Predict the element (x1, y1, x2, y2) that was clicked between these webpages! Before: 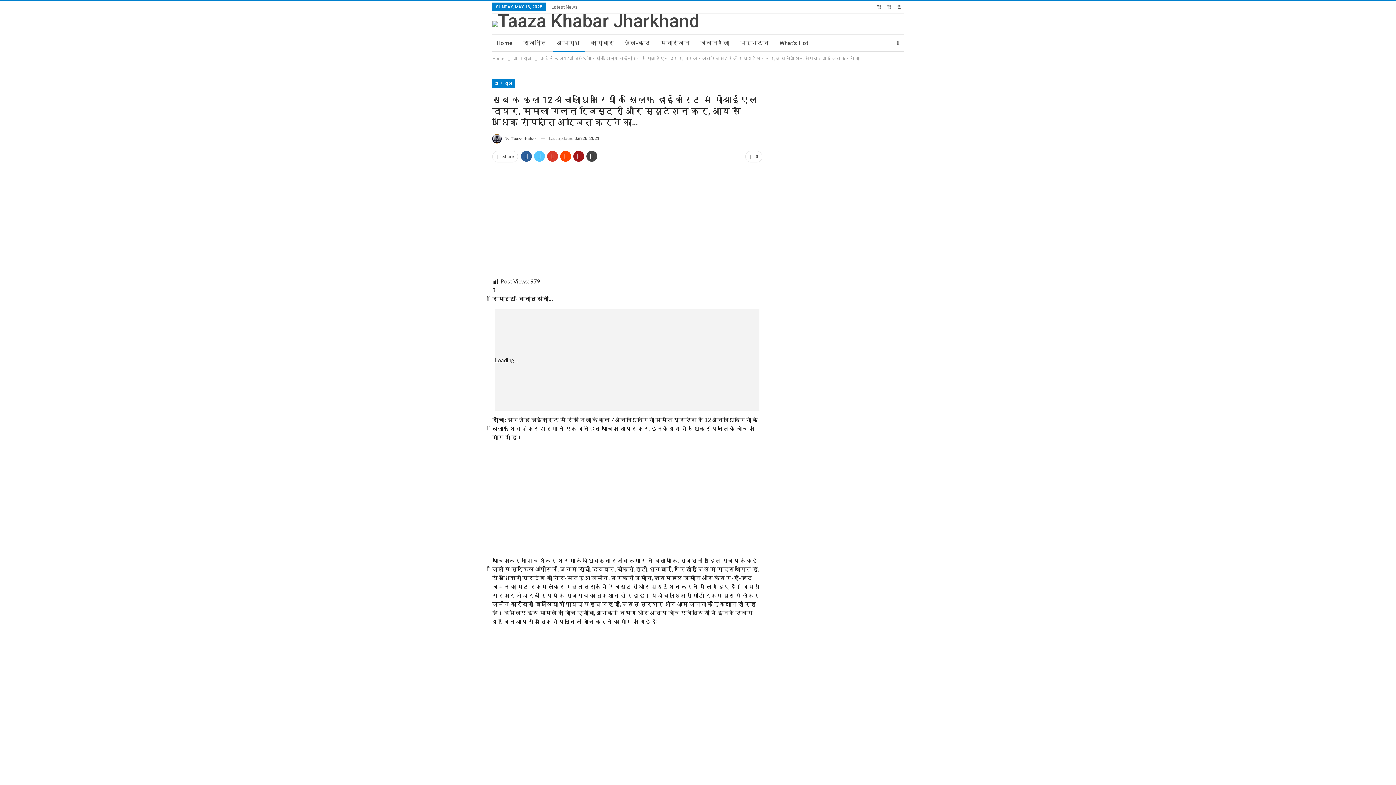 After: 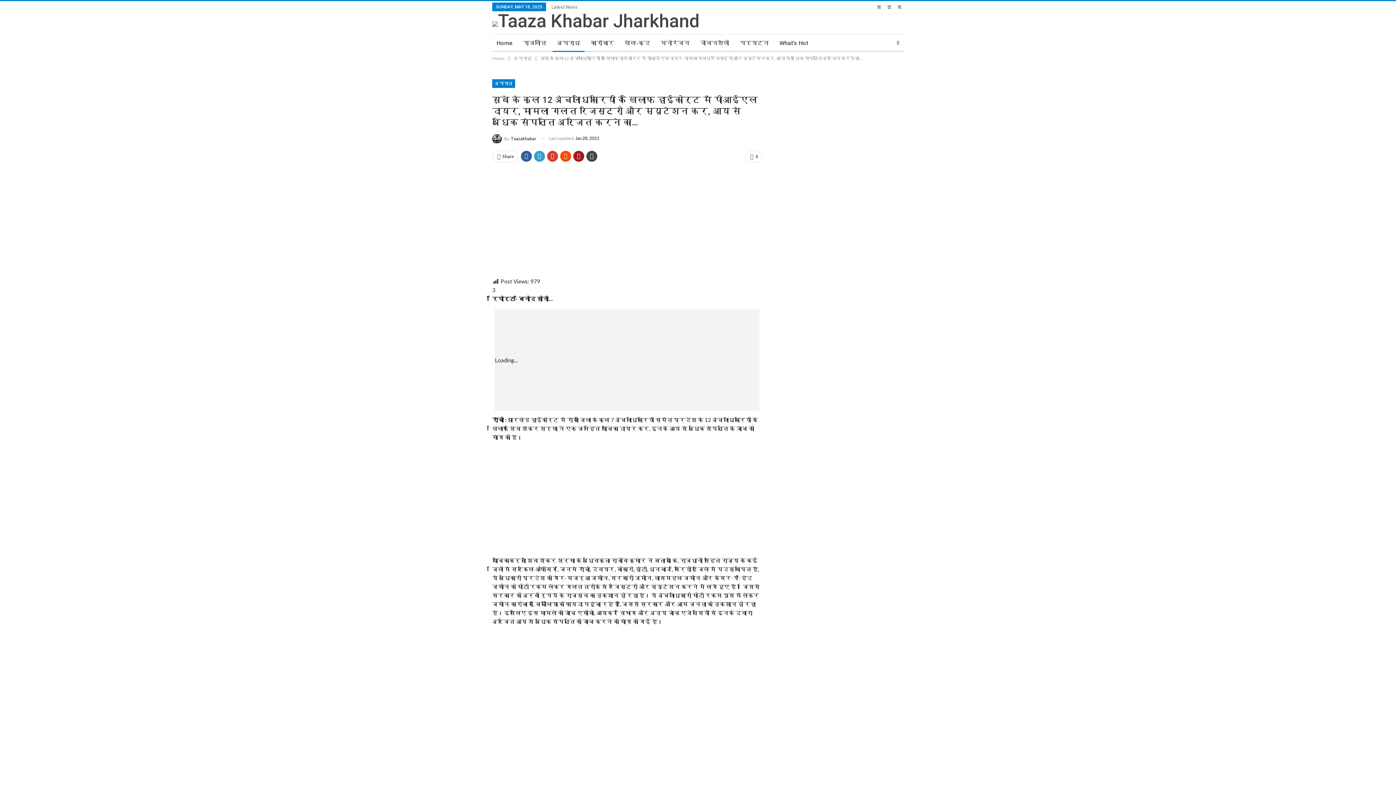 Action: bbox: (534, 150, 545, 161)